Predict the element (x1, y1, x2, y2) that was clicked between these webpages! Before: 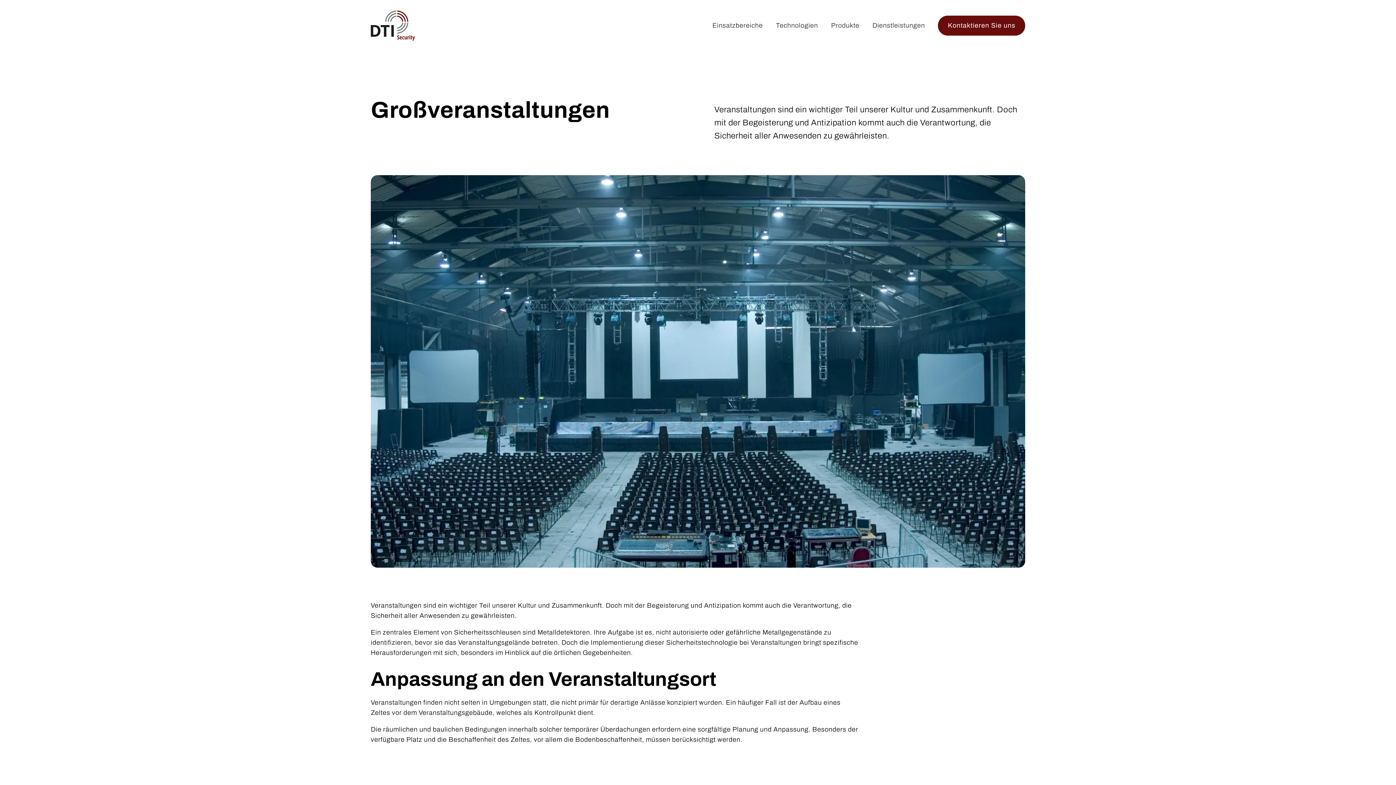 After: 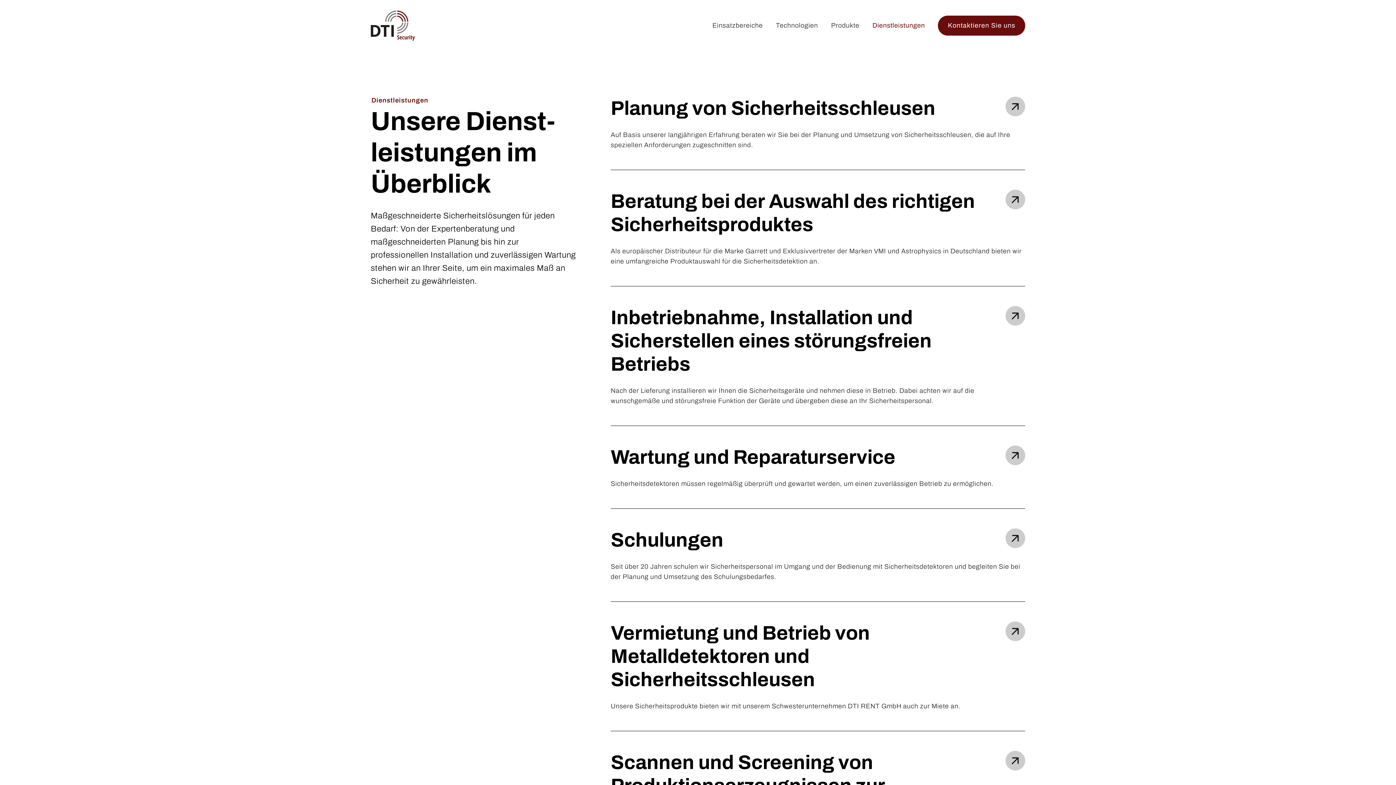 Action: label: Dienstleistungen bbox: (866, 17, 931, 33)